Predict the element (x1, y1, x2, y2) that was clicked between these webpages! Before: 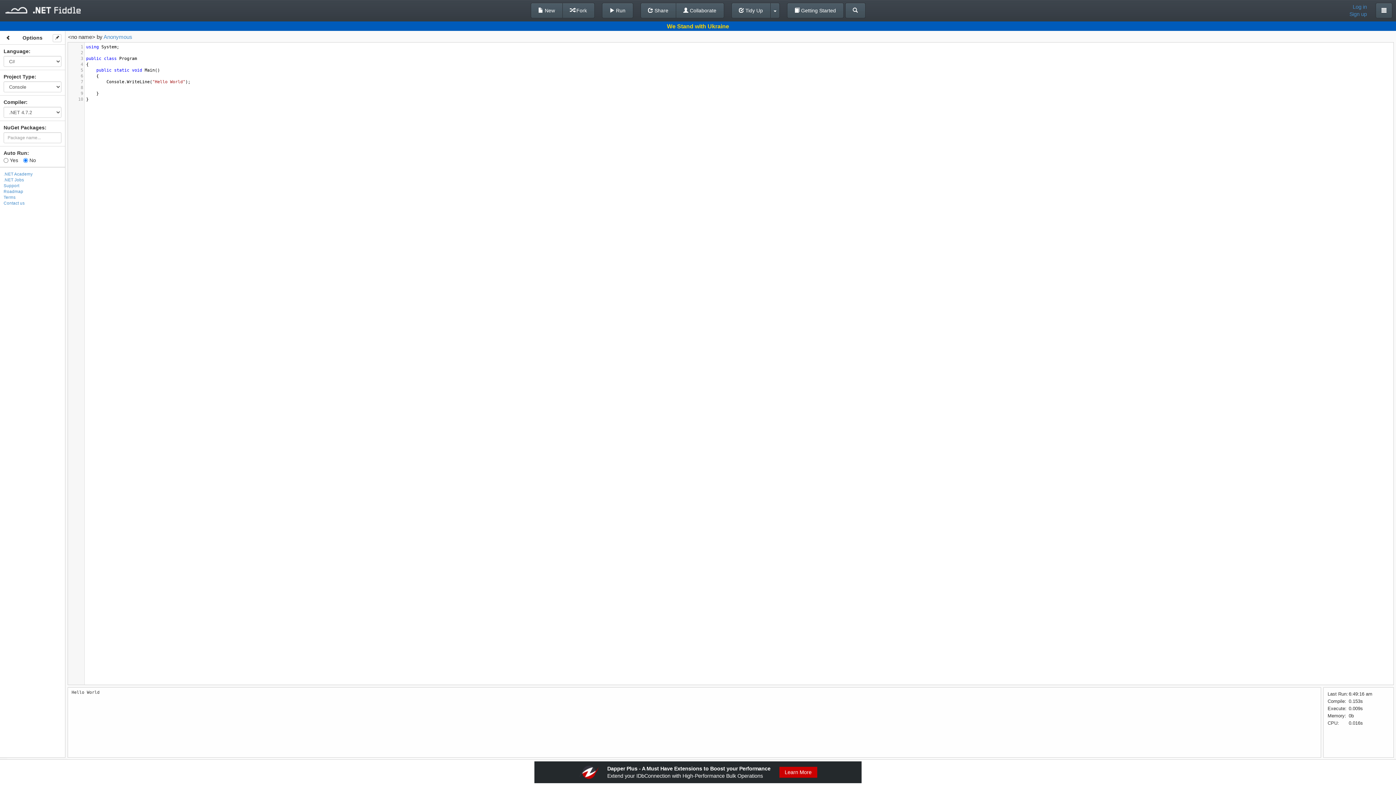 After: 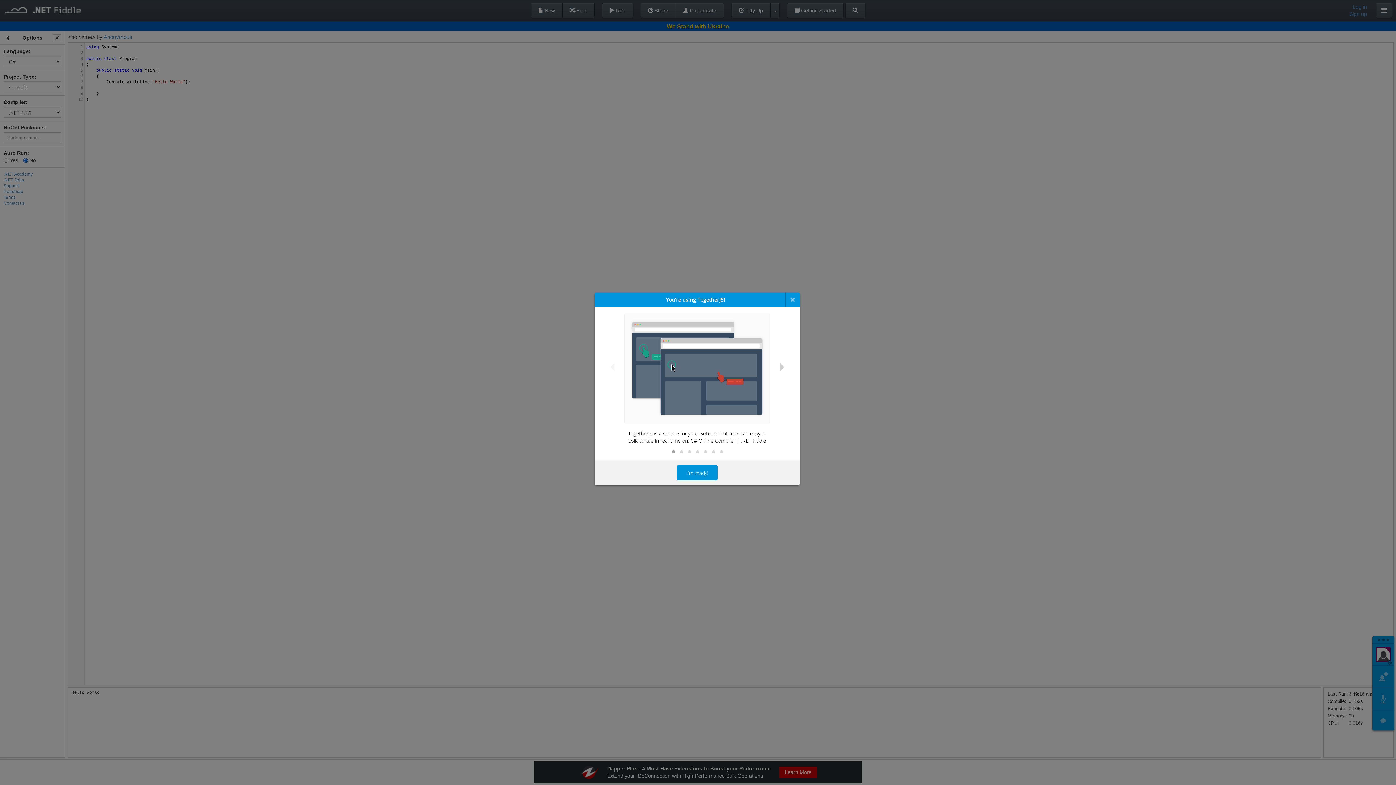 Action: bbox: (675, 2, 724, 18) label:  Collaborate